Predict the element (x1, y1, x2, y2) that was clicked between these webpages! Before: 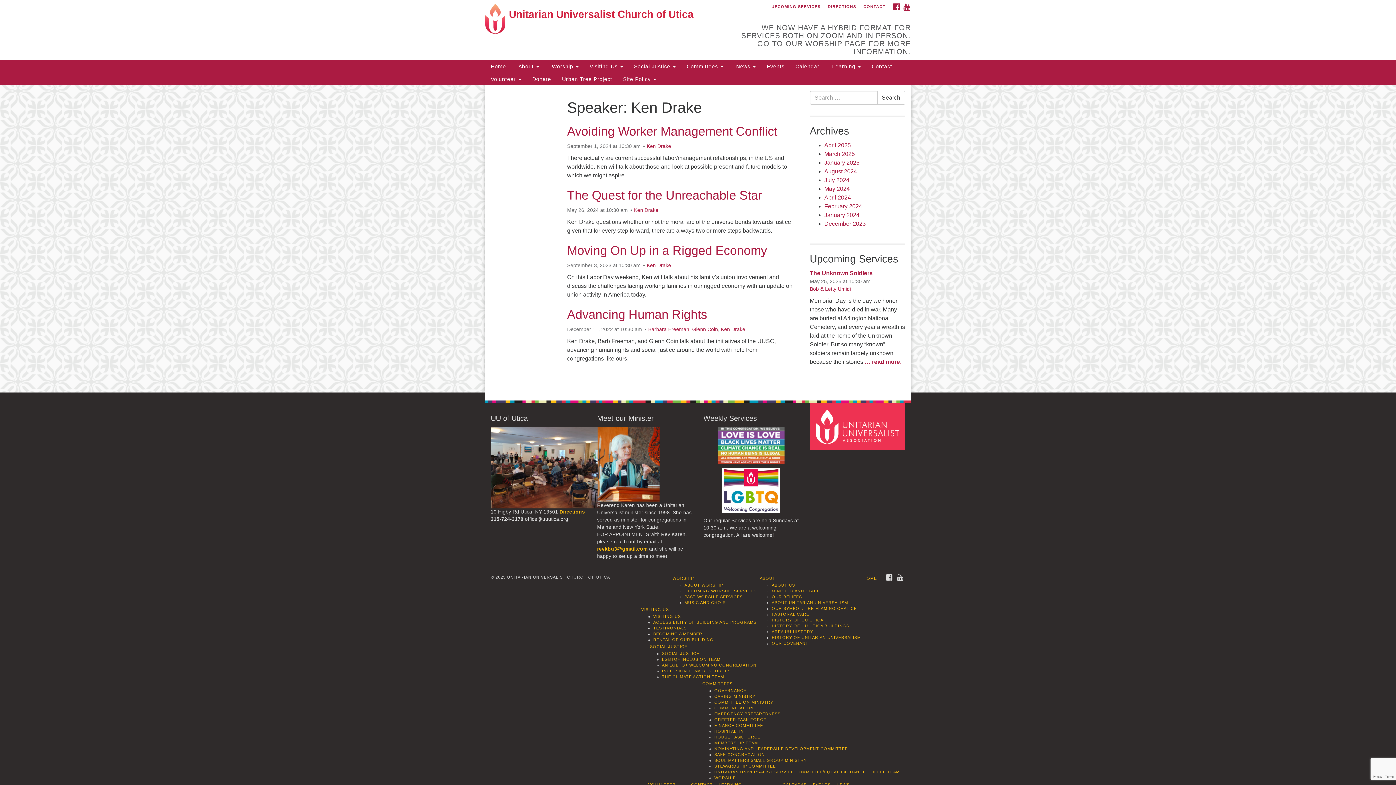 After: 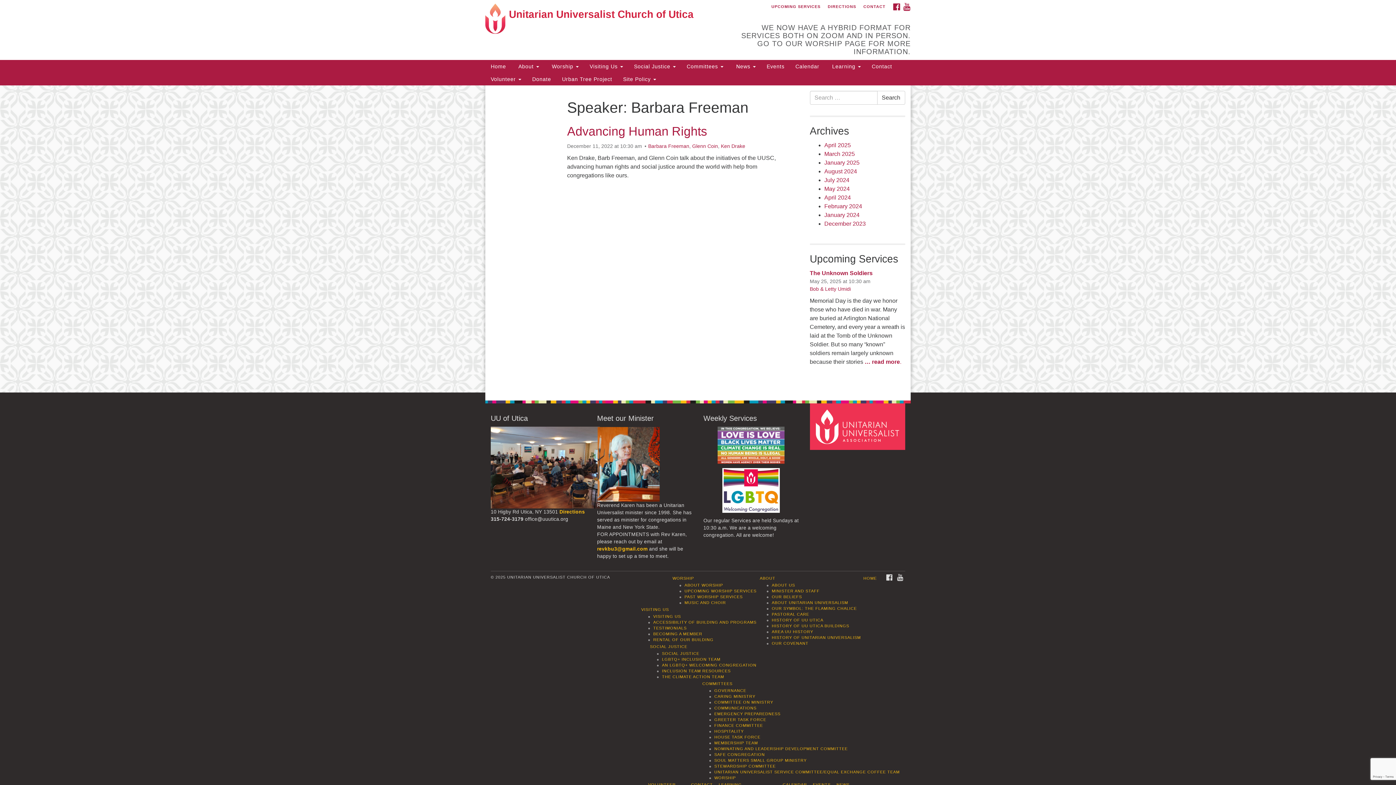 Action: label: Barbara Freeman bbox: (648, 326, 689, 332)